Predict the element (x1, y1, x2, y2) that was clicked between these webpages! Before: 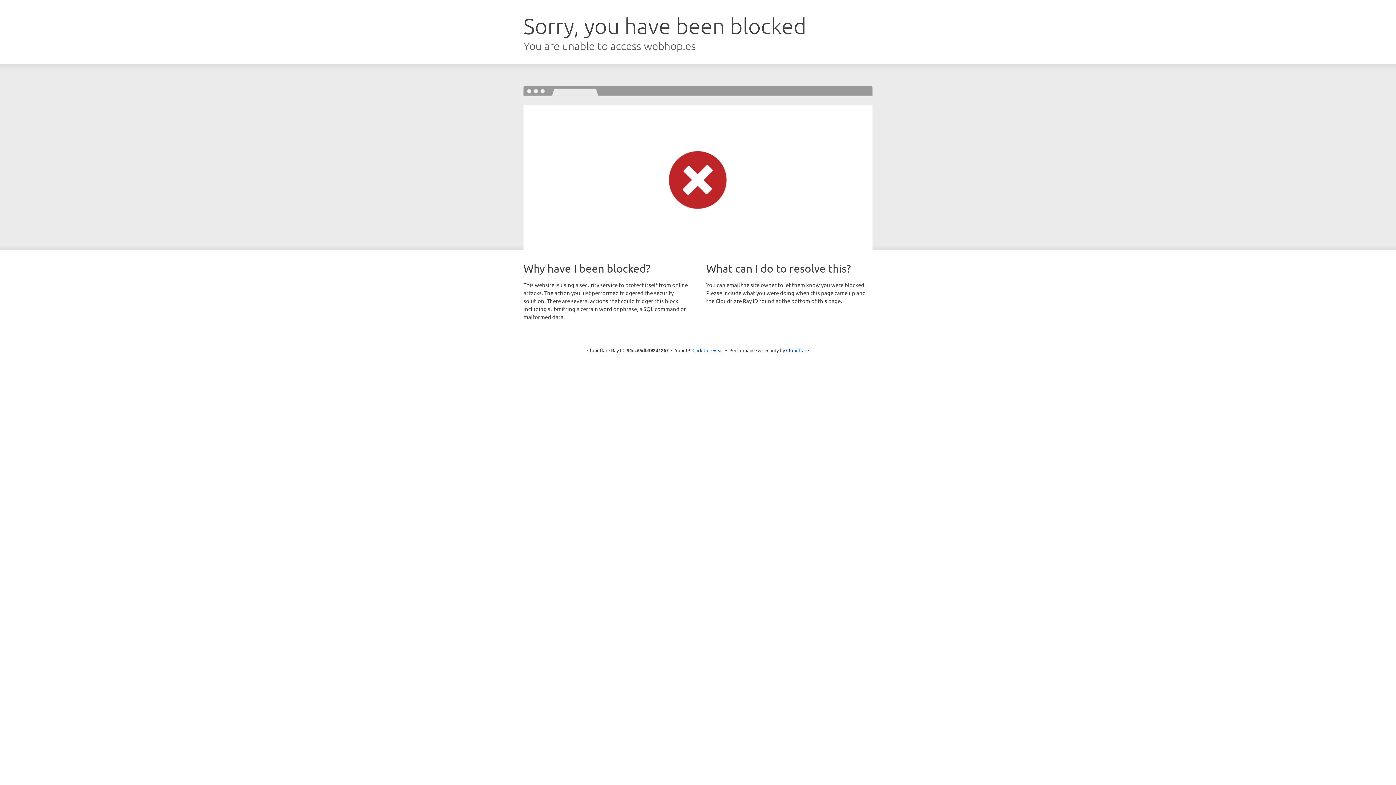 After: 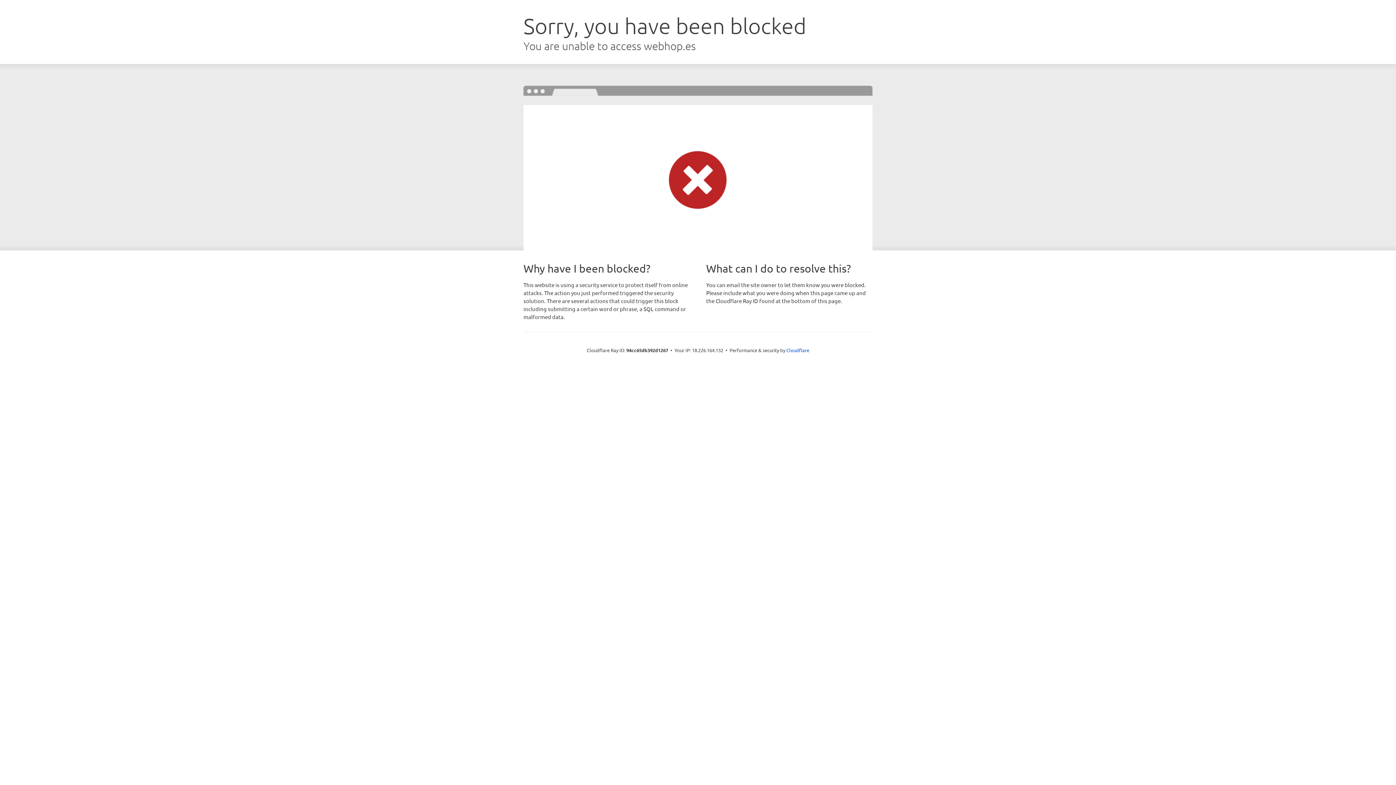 Action: label: Click to reveal bbox: (692, 346, 723, 353)